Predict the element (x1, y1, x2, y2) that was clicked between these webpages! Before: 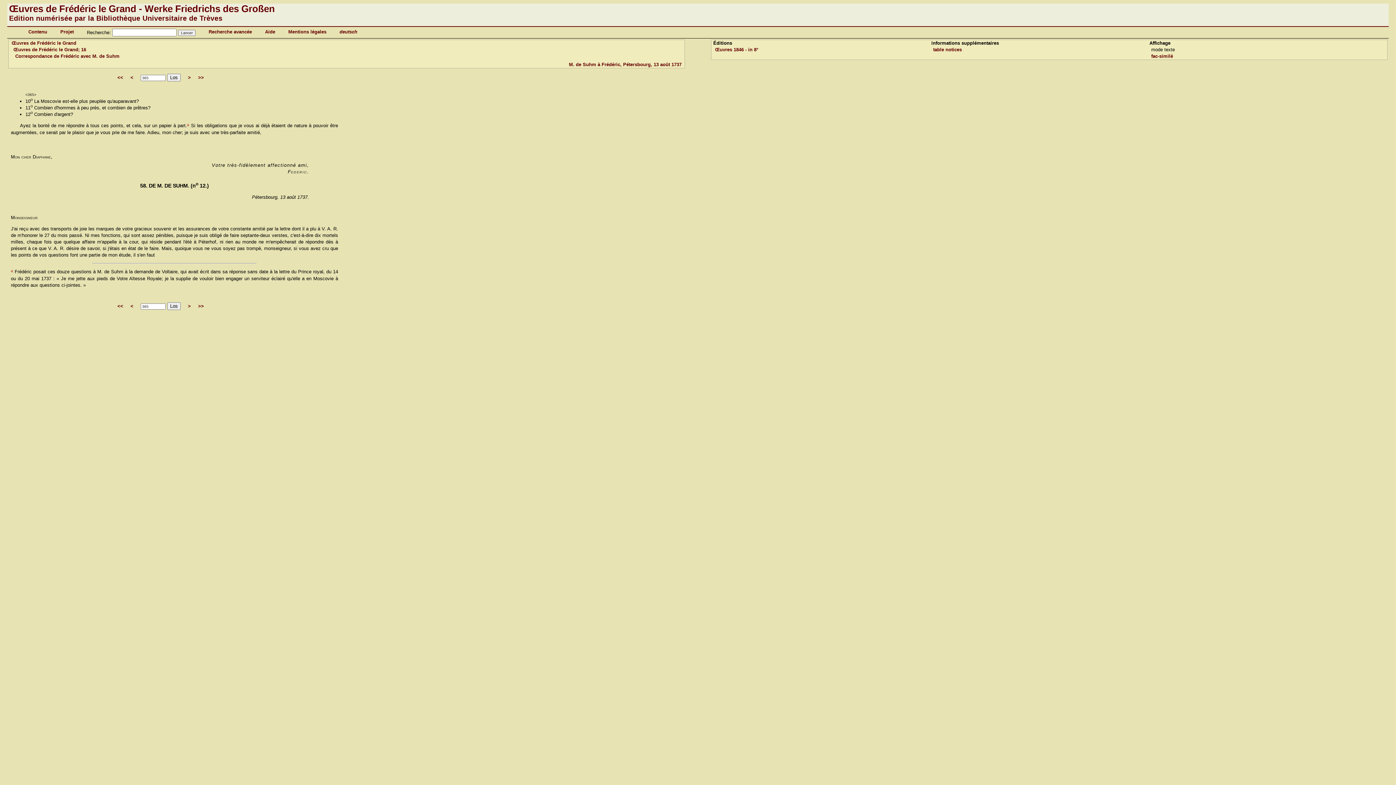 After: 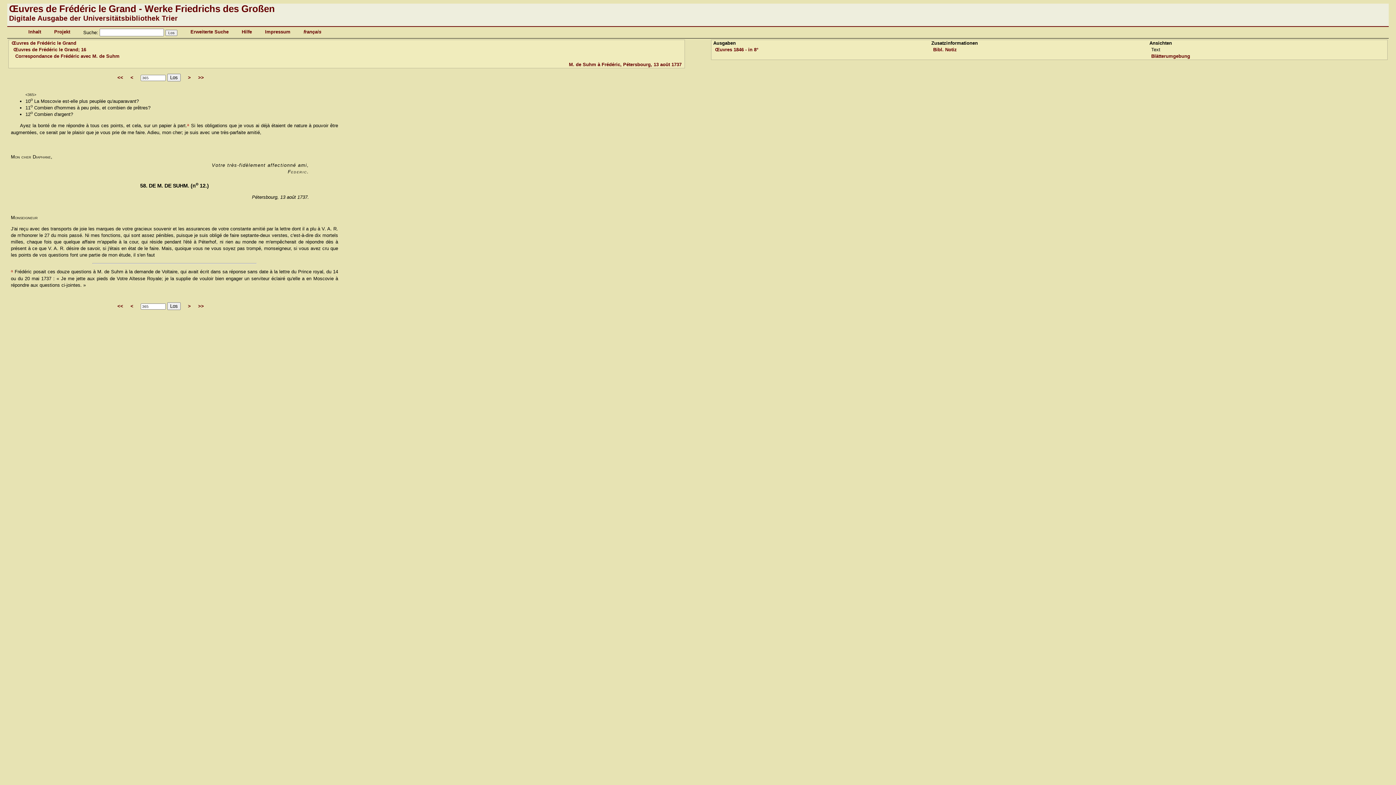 Action: label: deutsch bbox: (339, 29, 357, 34)